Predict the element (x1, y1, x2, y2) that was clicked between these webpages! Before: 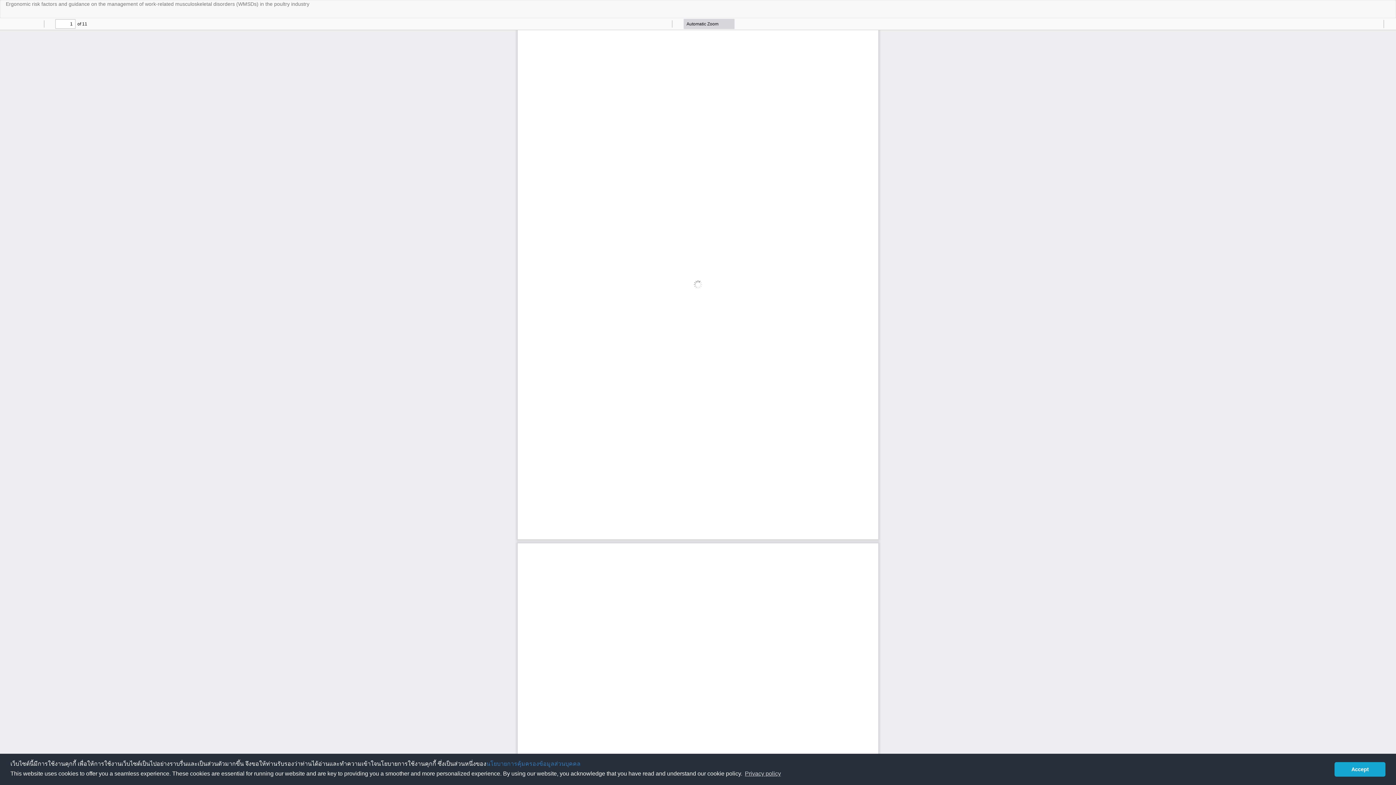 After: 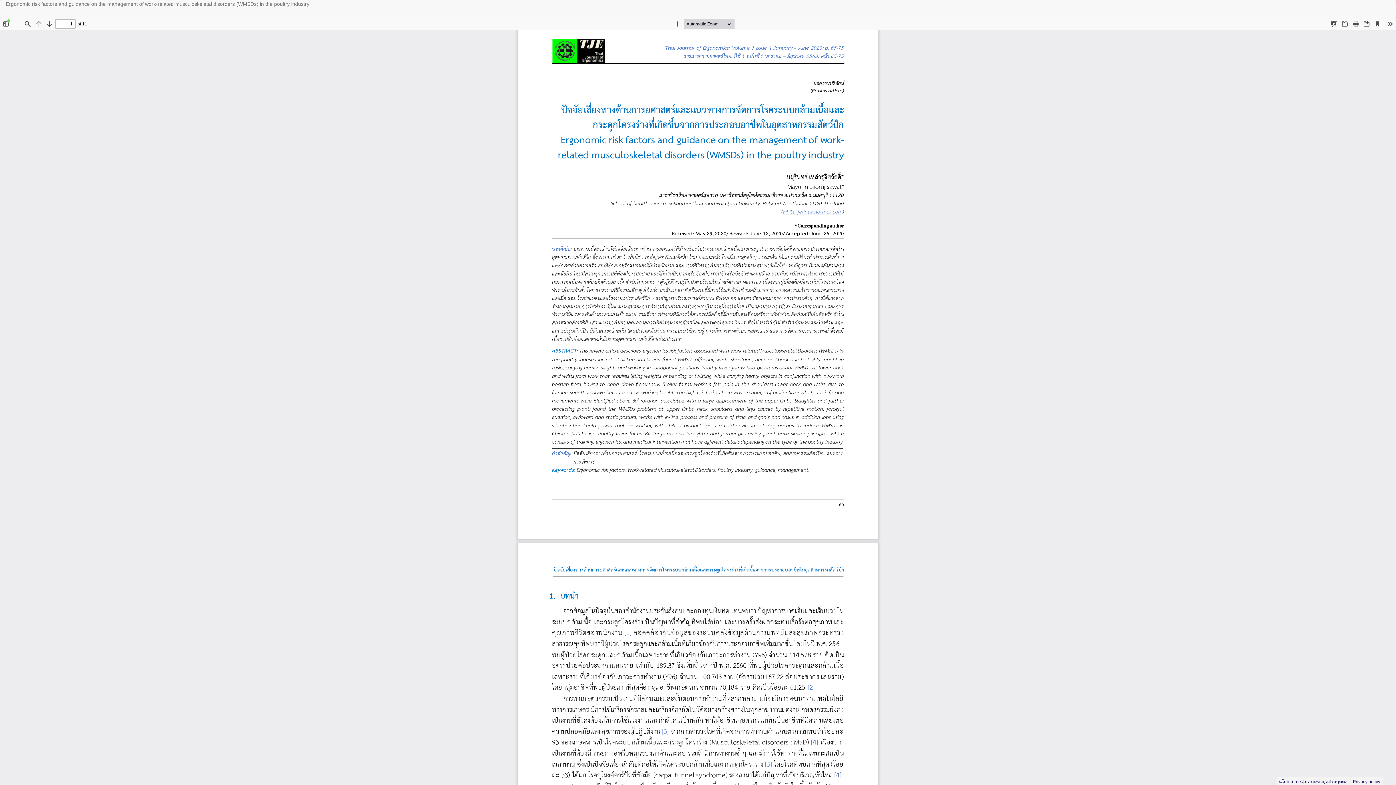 Action: label: dismiss cookie message bbox: (1334, 762, 1385, 776)